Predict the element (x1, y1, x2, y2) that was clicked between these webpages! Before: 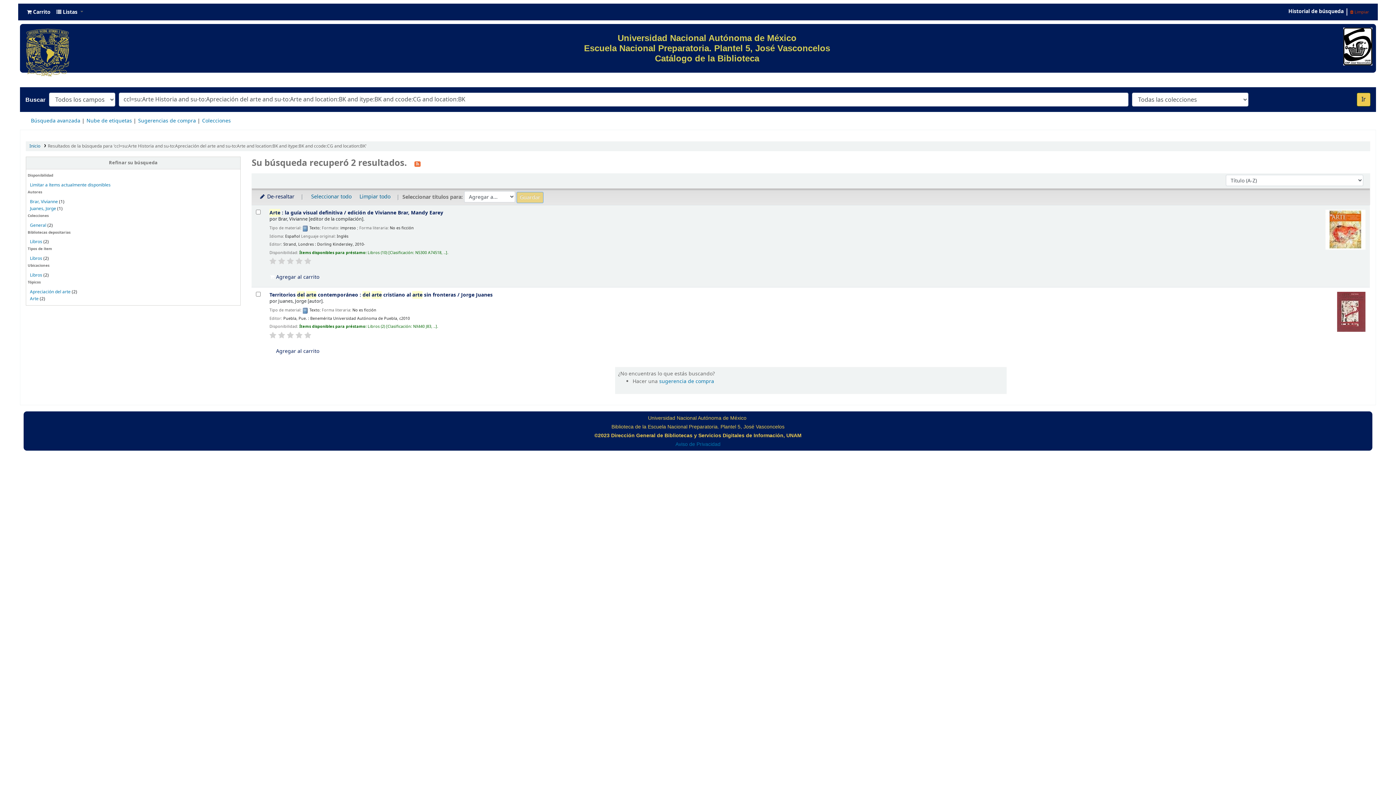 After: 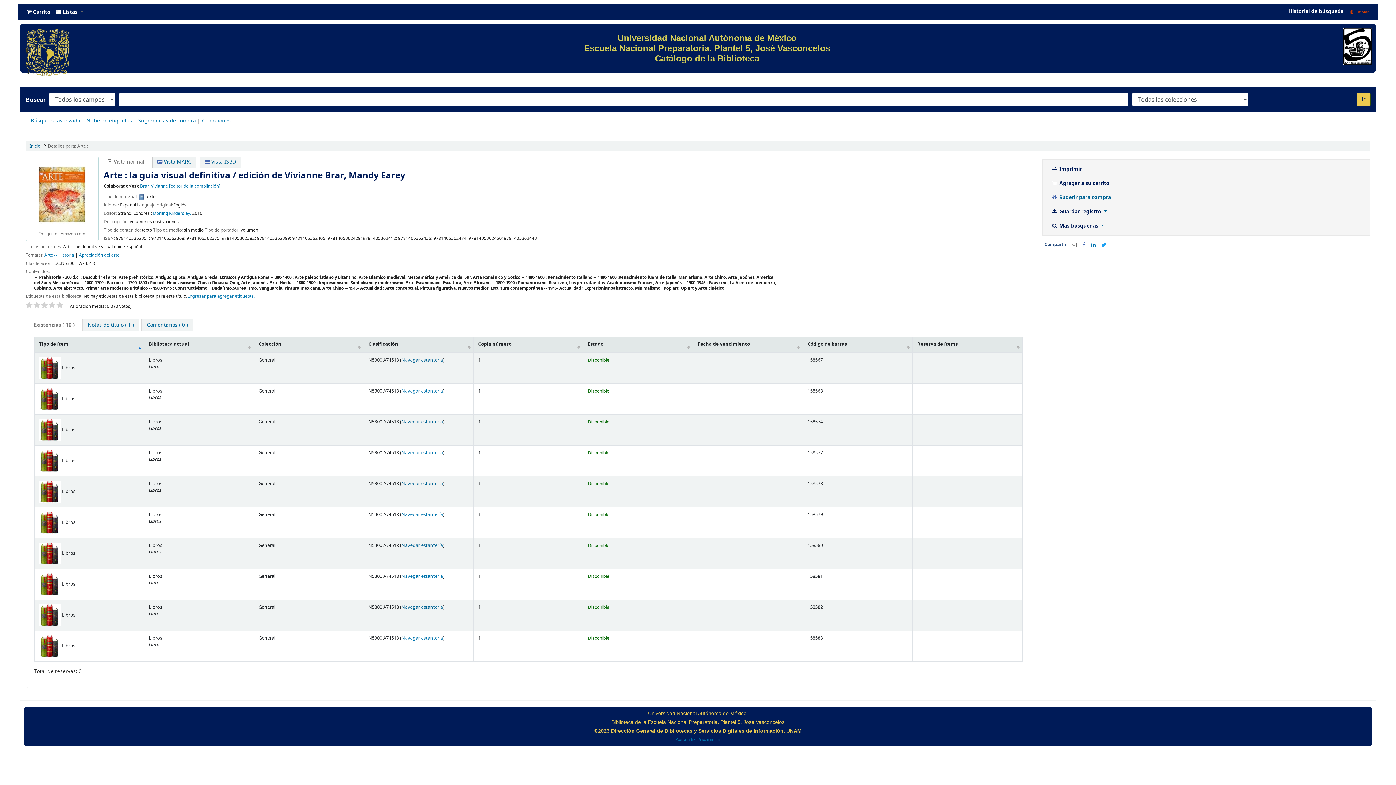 Action: bbox: (1325, 226, 1365, 232)